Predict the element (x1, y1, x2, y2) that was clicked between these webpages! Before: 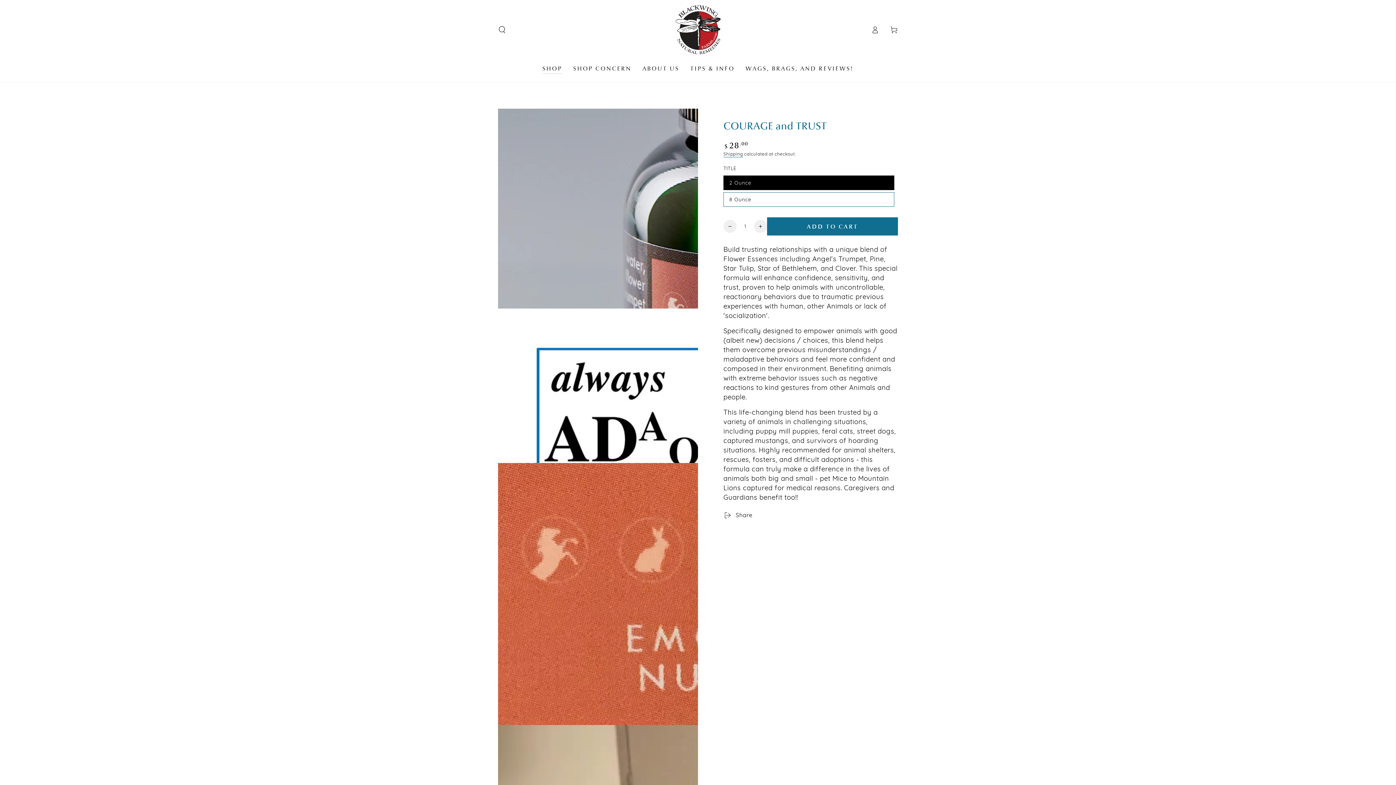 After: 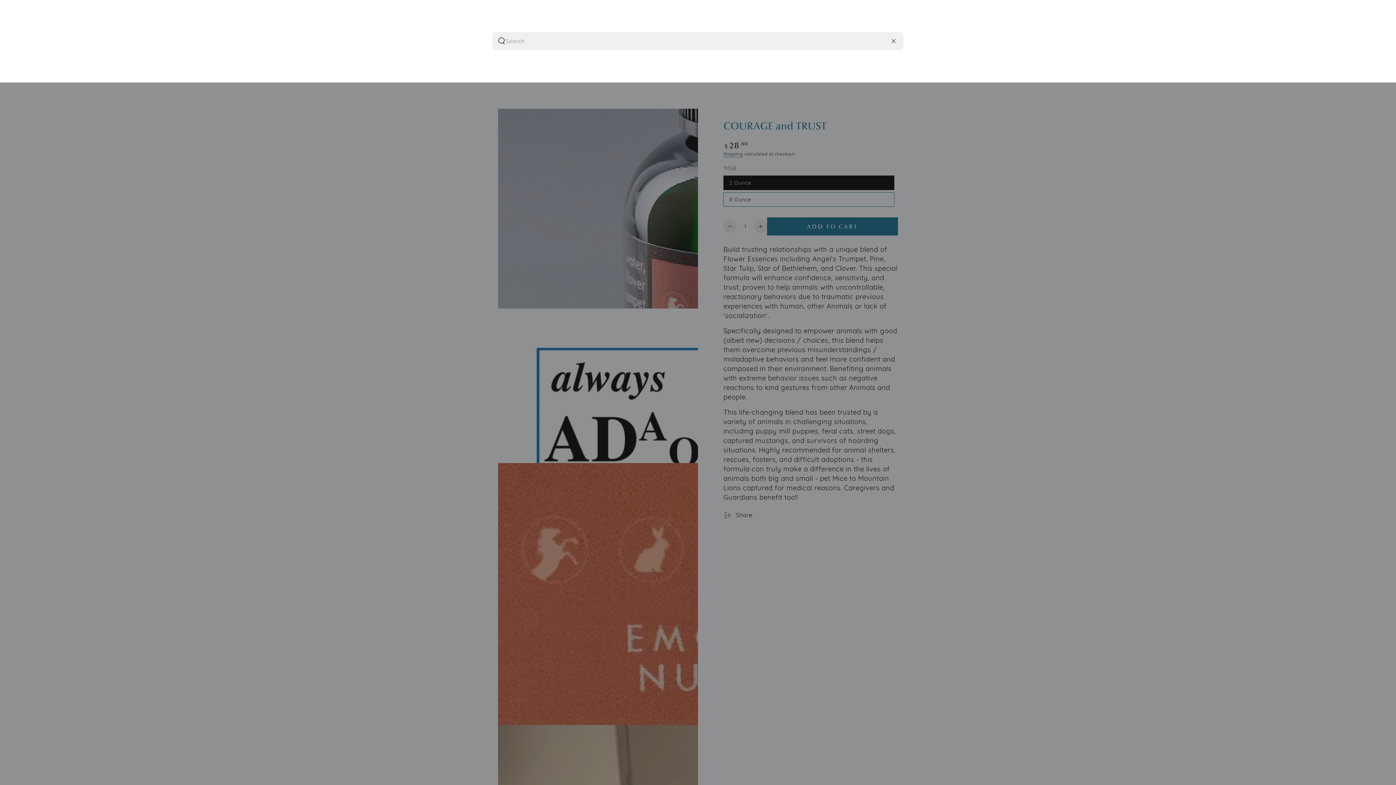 Action: bbox: (492, 21, 511, 37) label: Search our site